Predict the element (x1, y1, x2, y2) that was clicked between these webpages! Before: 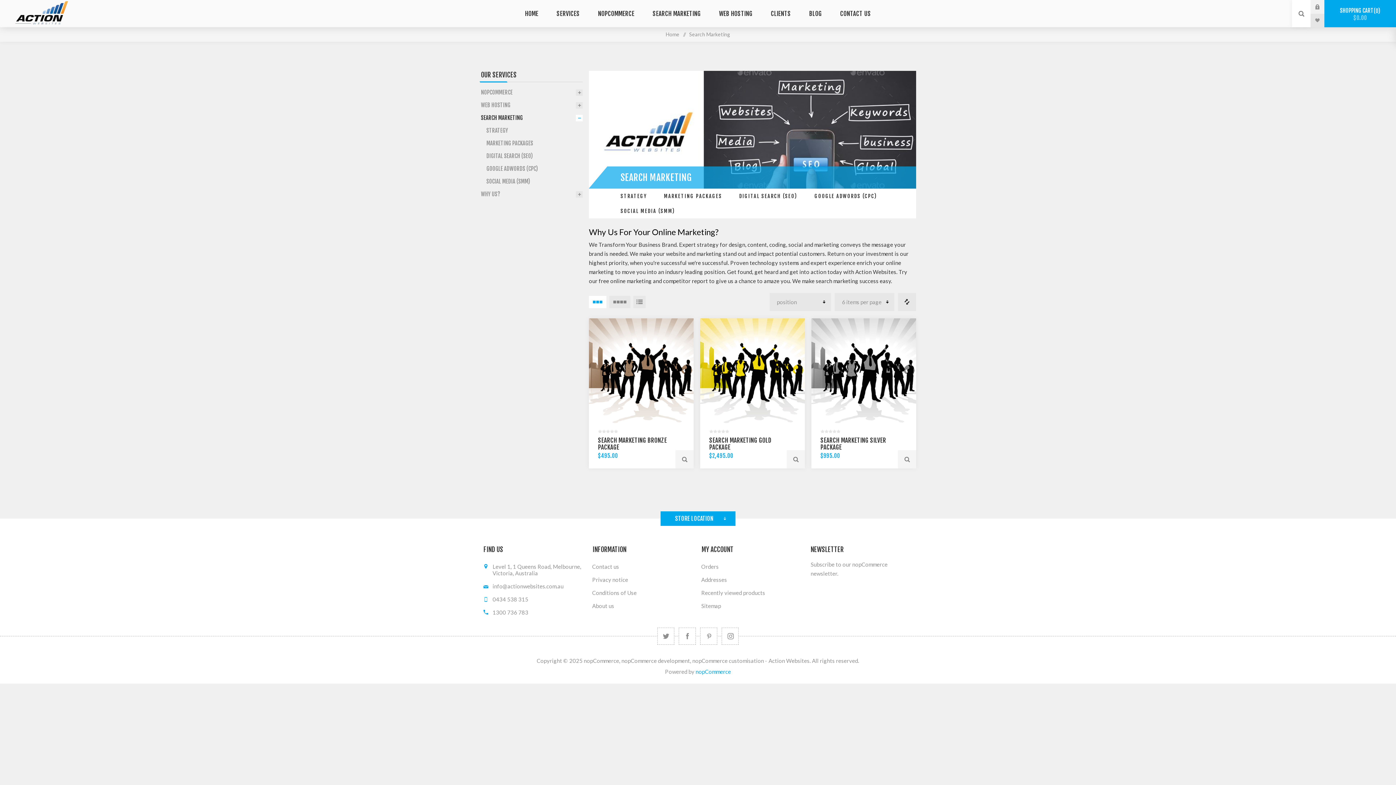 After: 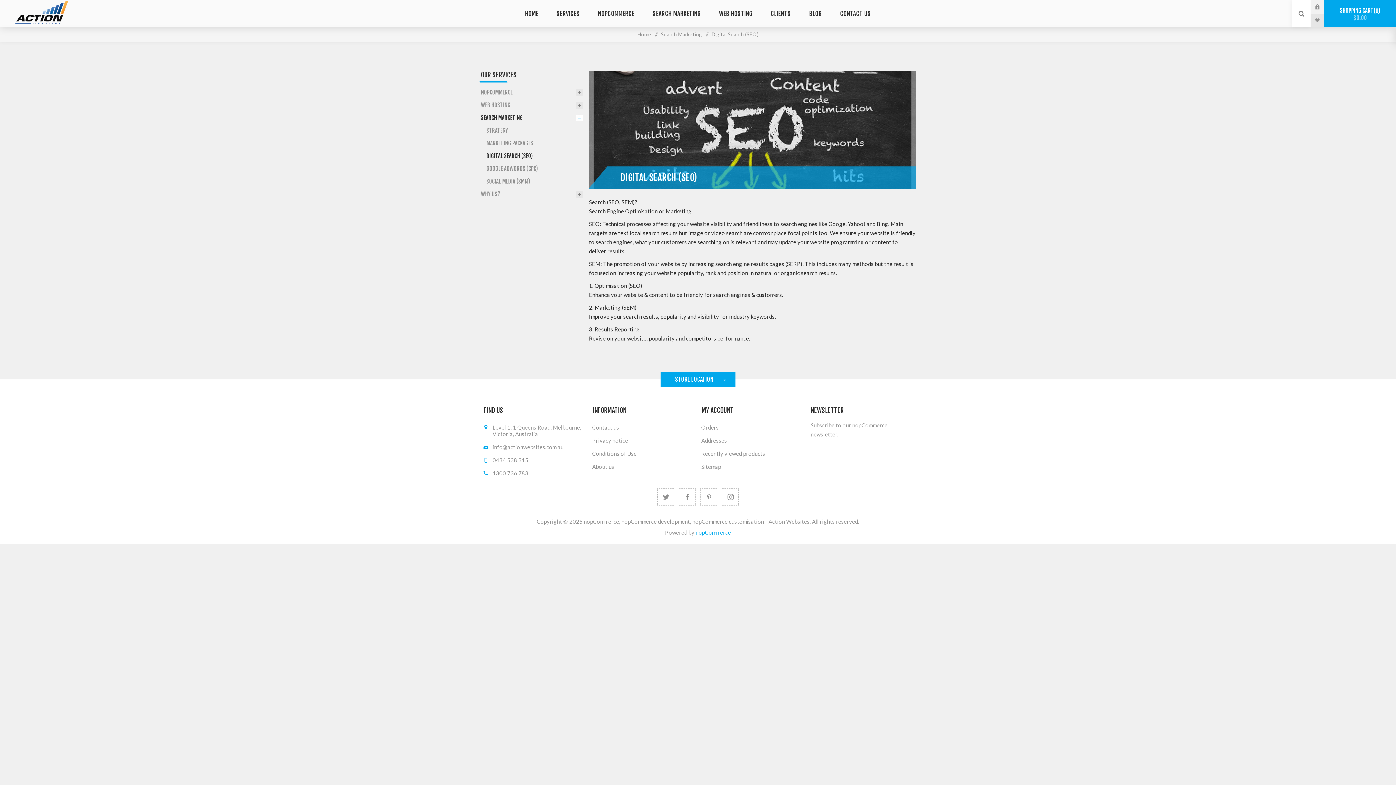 Action: bbox: (485, 149, 582, 162) label: DIGITAL SEARCH (SEO)